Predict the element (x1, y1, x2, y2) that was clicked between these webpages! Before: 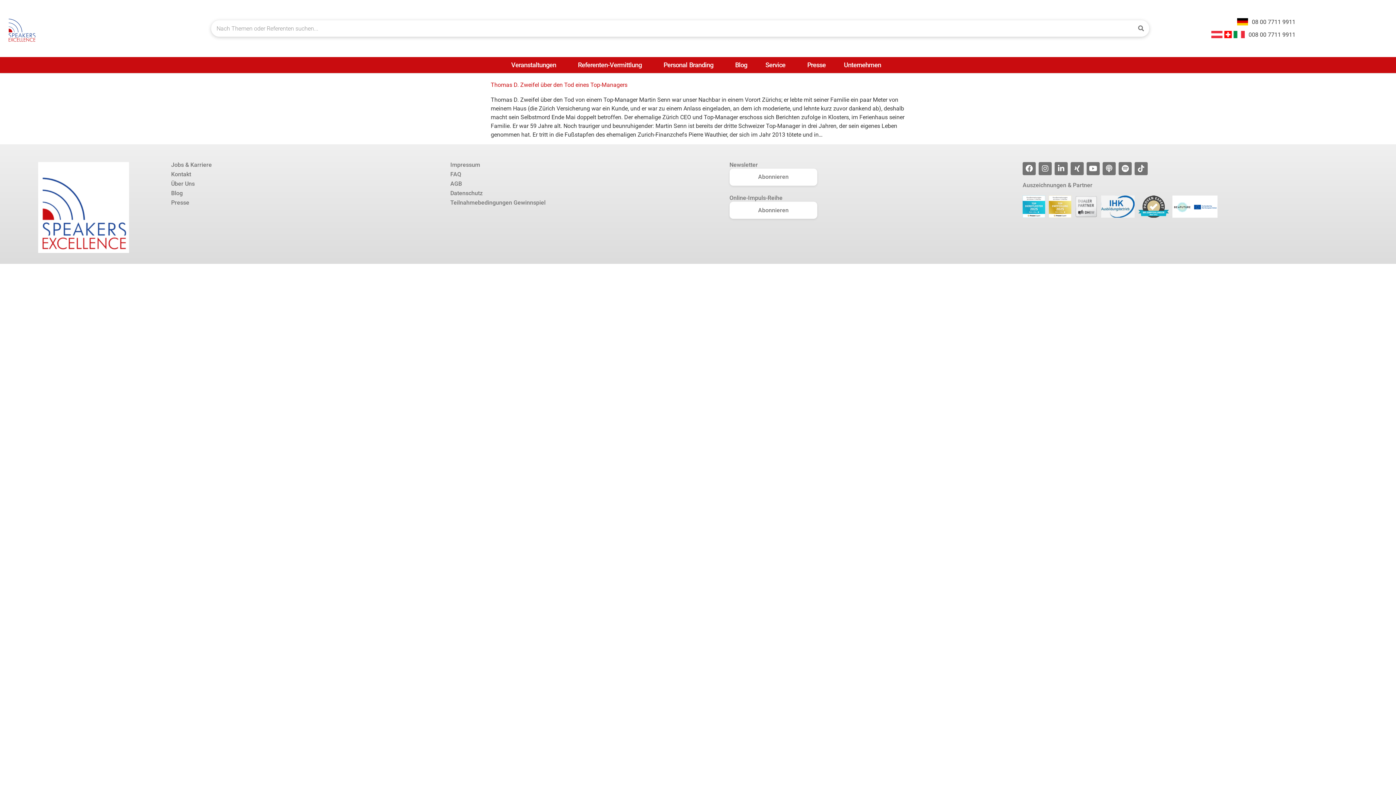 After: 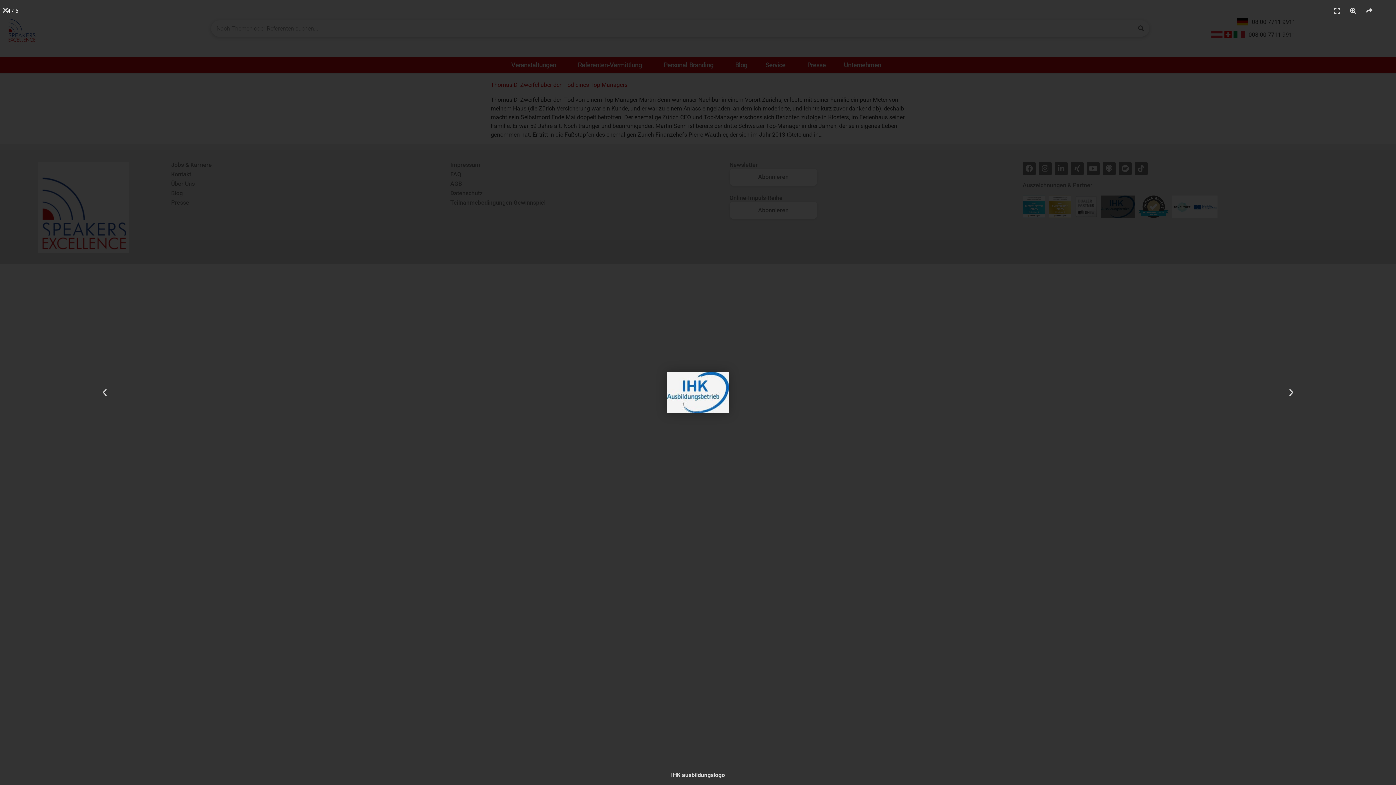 Action: bbox: (1101, 195, 1134, 217)